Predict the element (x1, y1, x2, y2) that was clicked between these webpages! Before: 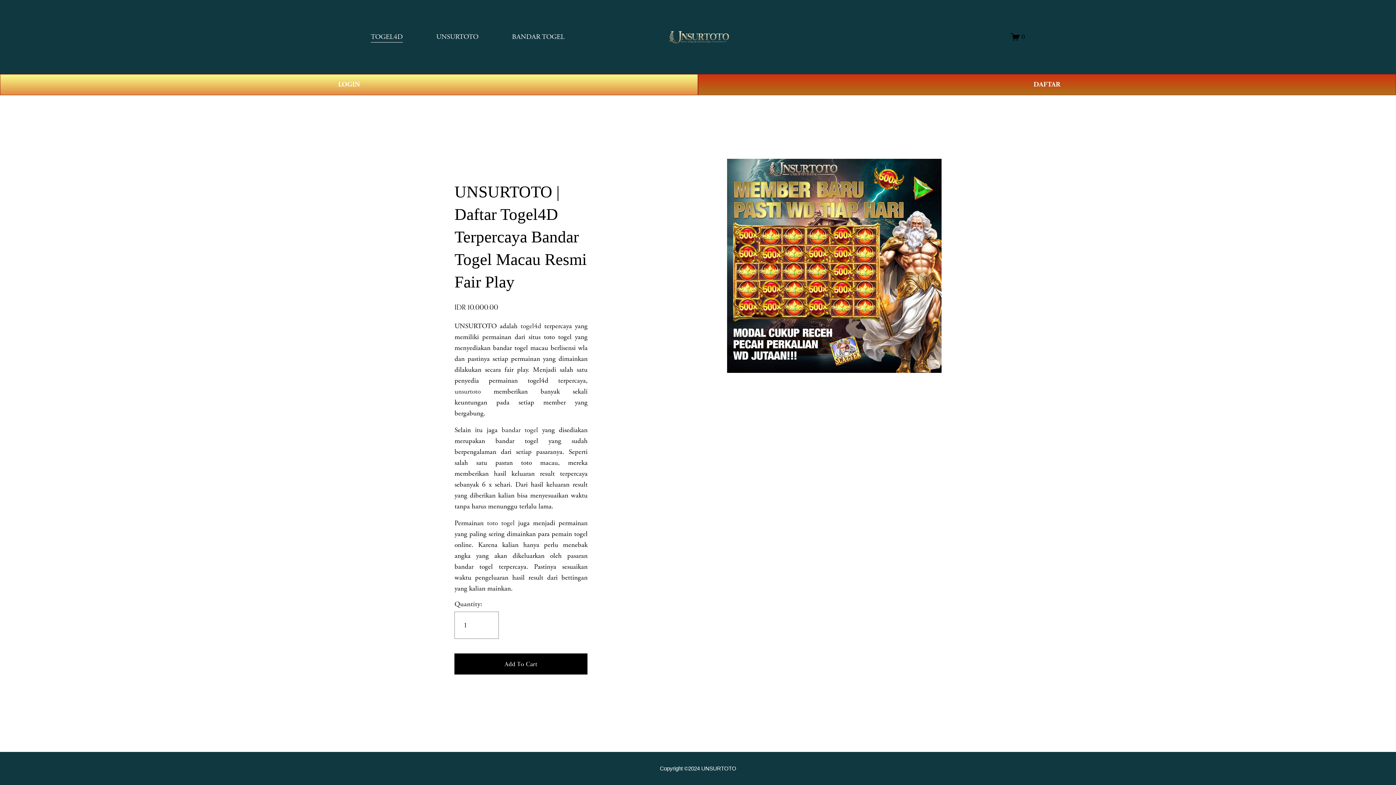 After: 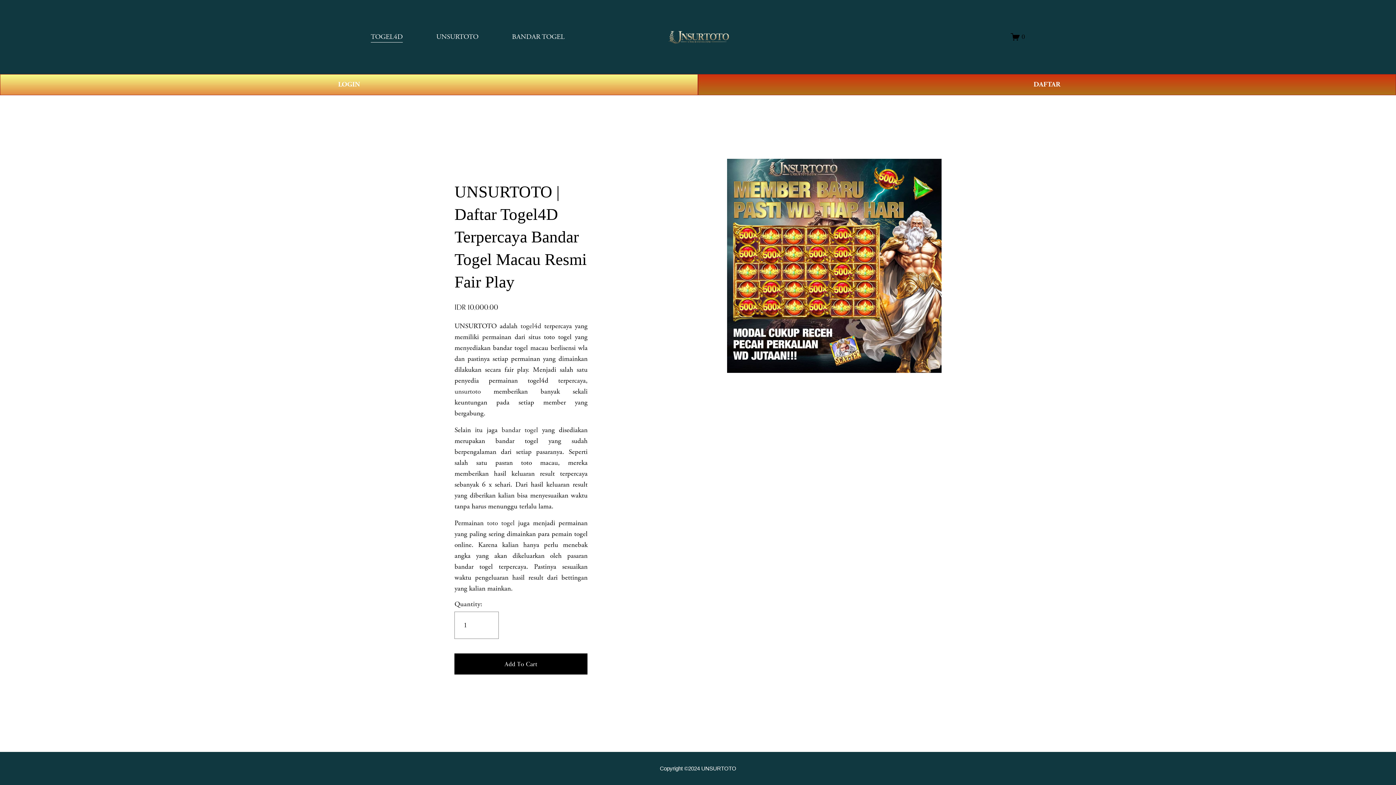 Action: label: UNSURTOTO bbox: (436, 30, 478, 43)